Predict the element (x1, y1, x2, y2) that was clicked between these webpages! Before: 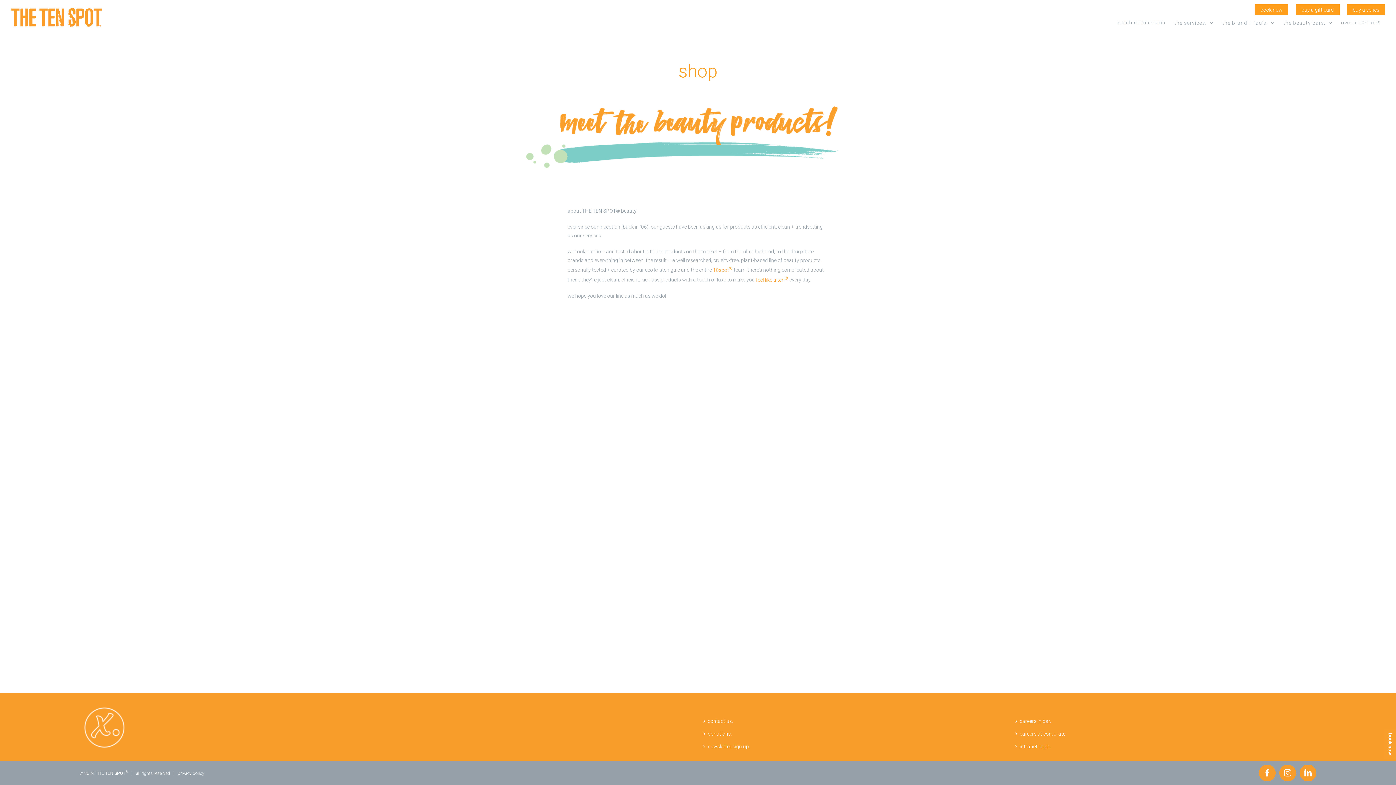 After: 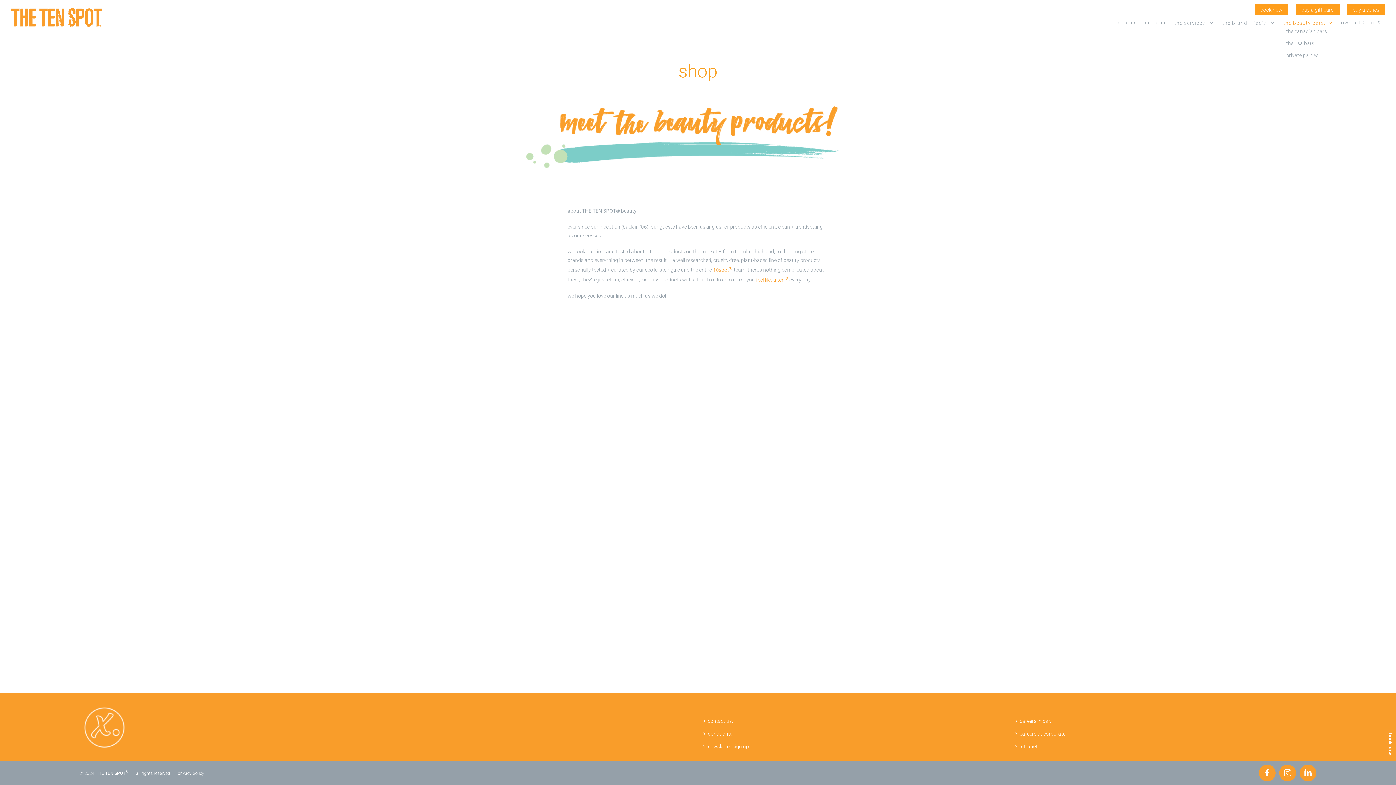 Action: bbox: (1279, 20, 1337, 25) label: the beauty bars.